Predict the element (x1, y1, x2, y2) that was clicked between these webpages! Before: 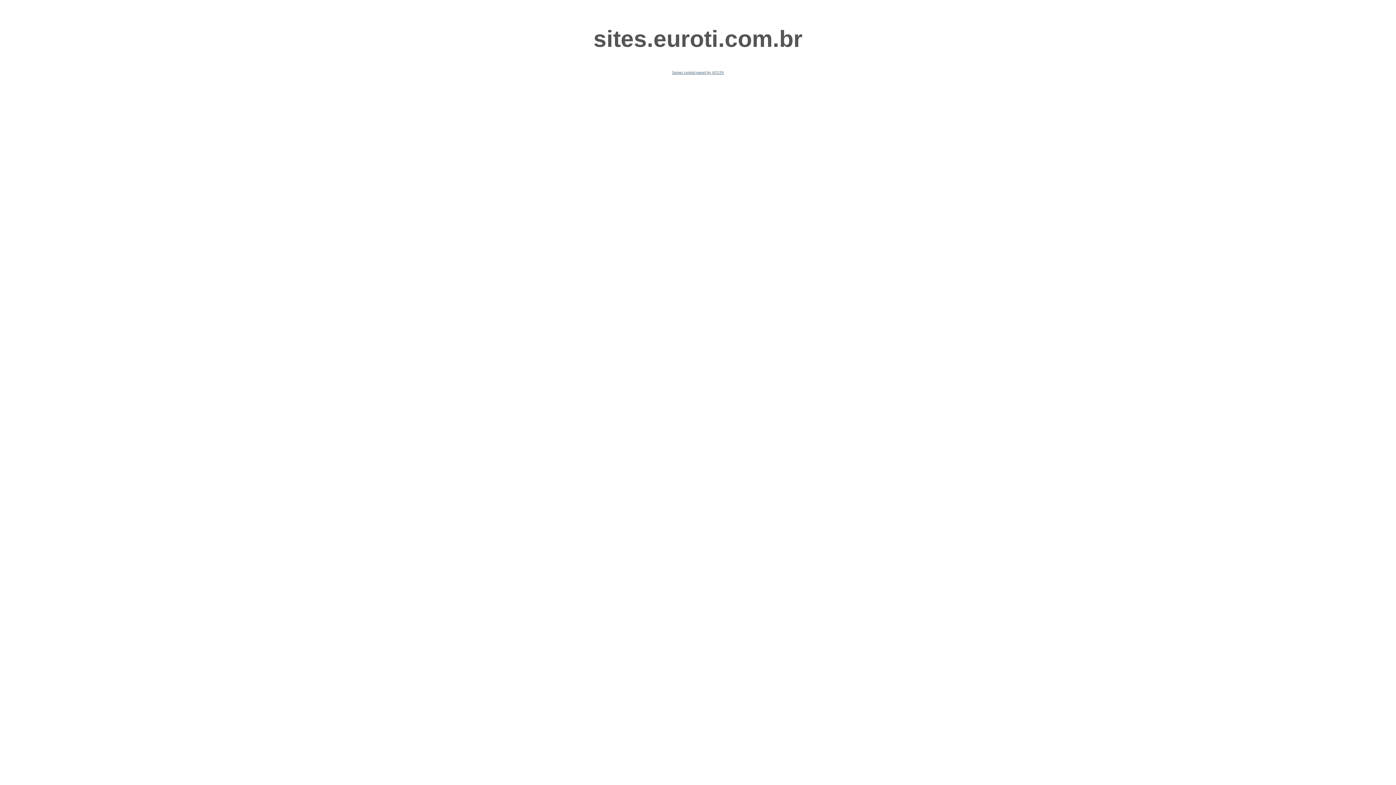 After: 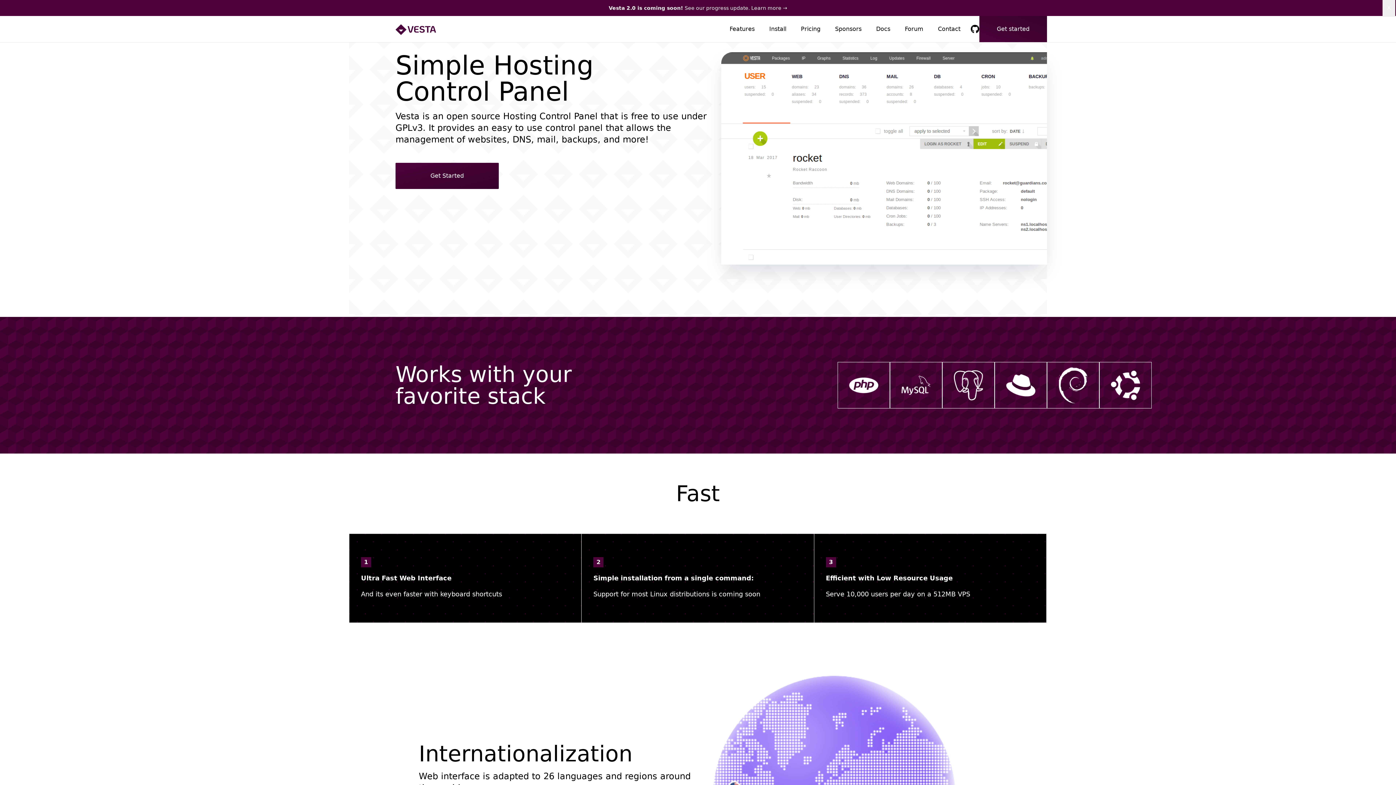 Action: label: Server control panel by VESTA bbox: (672, 70, 724, 74)